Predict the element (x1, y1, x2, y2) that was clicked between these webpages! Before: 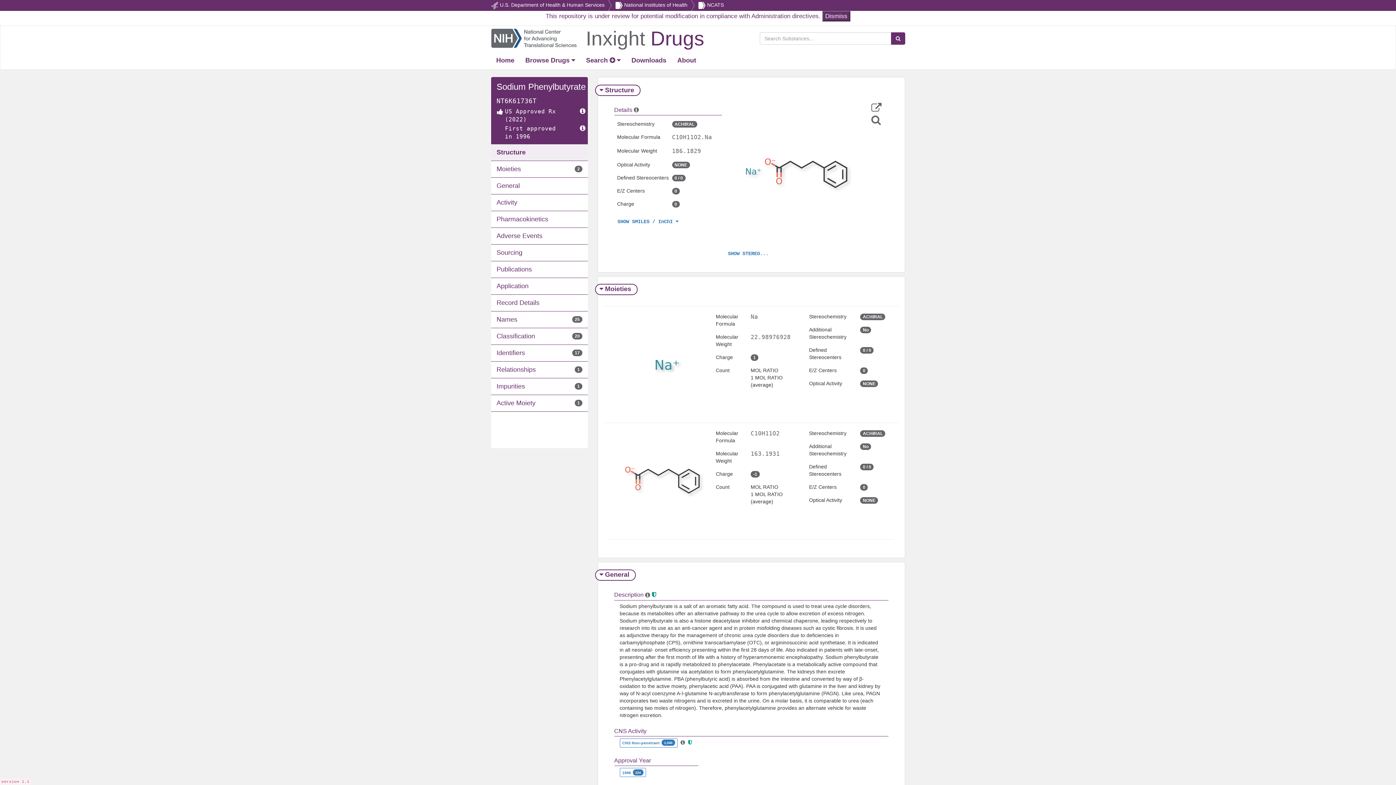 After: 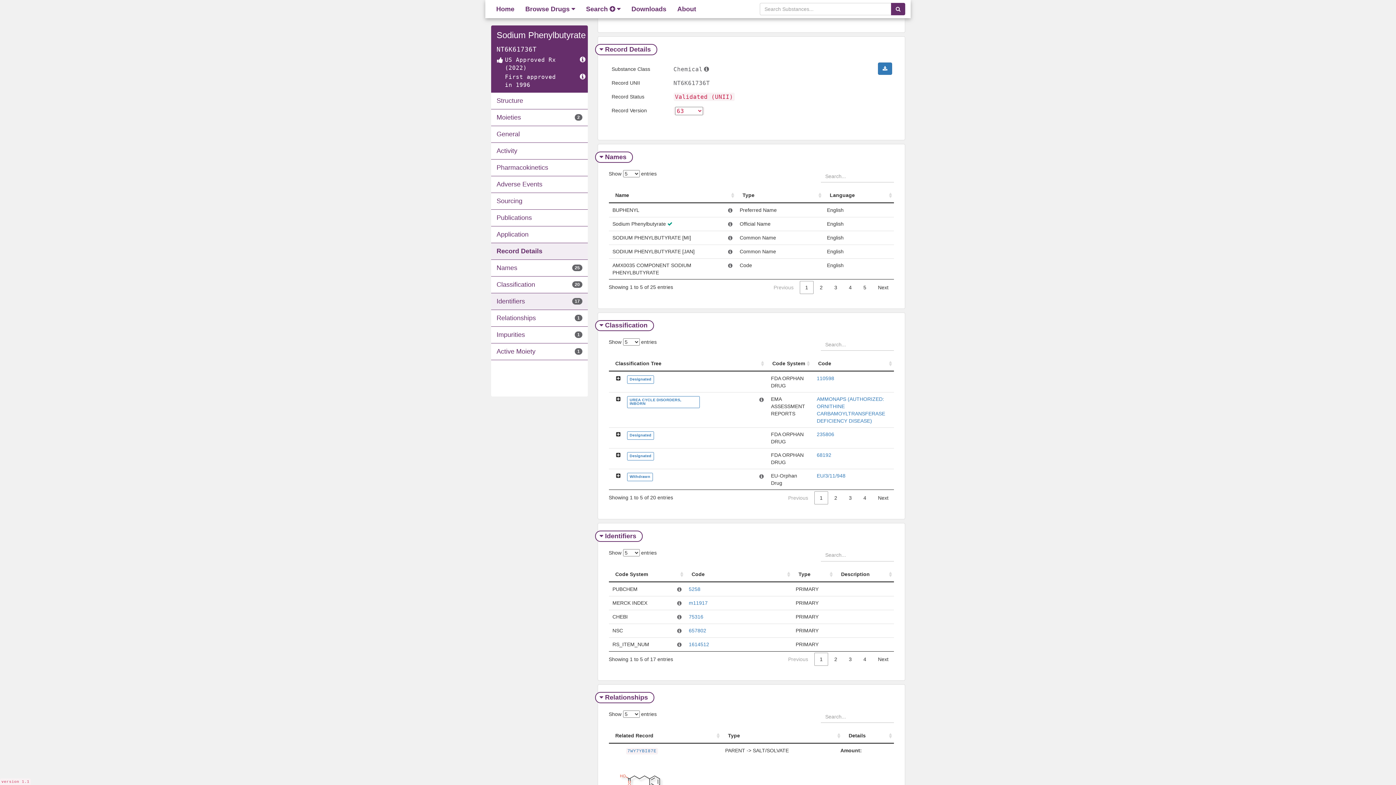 Action: bbox: (491, 294, 588, 311) label: Record Details	